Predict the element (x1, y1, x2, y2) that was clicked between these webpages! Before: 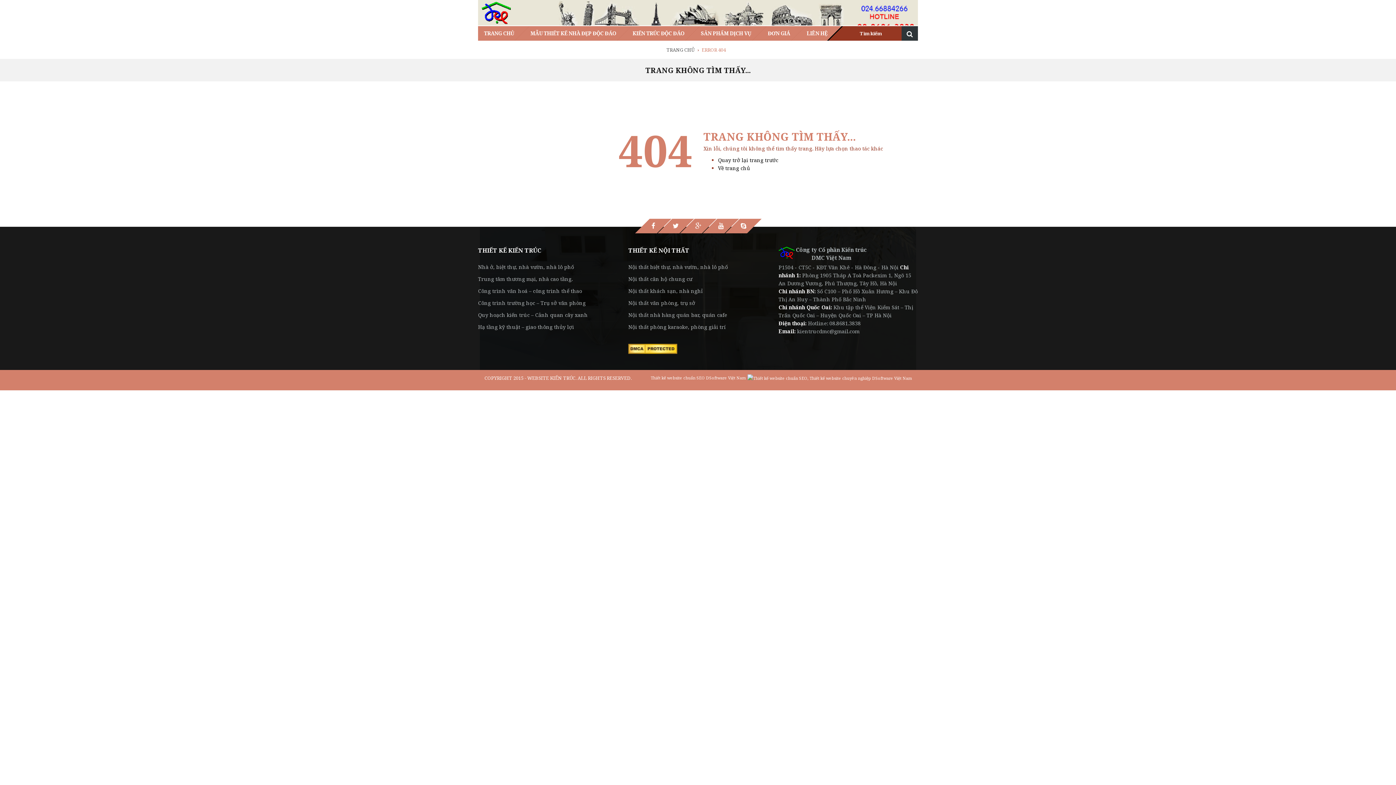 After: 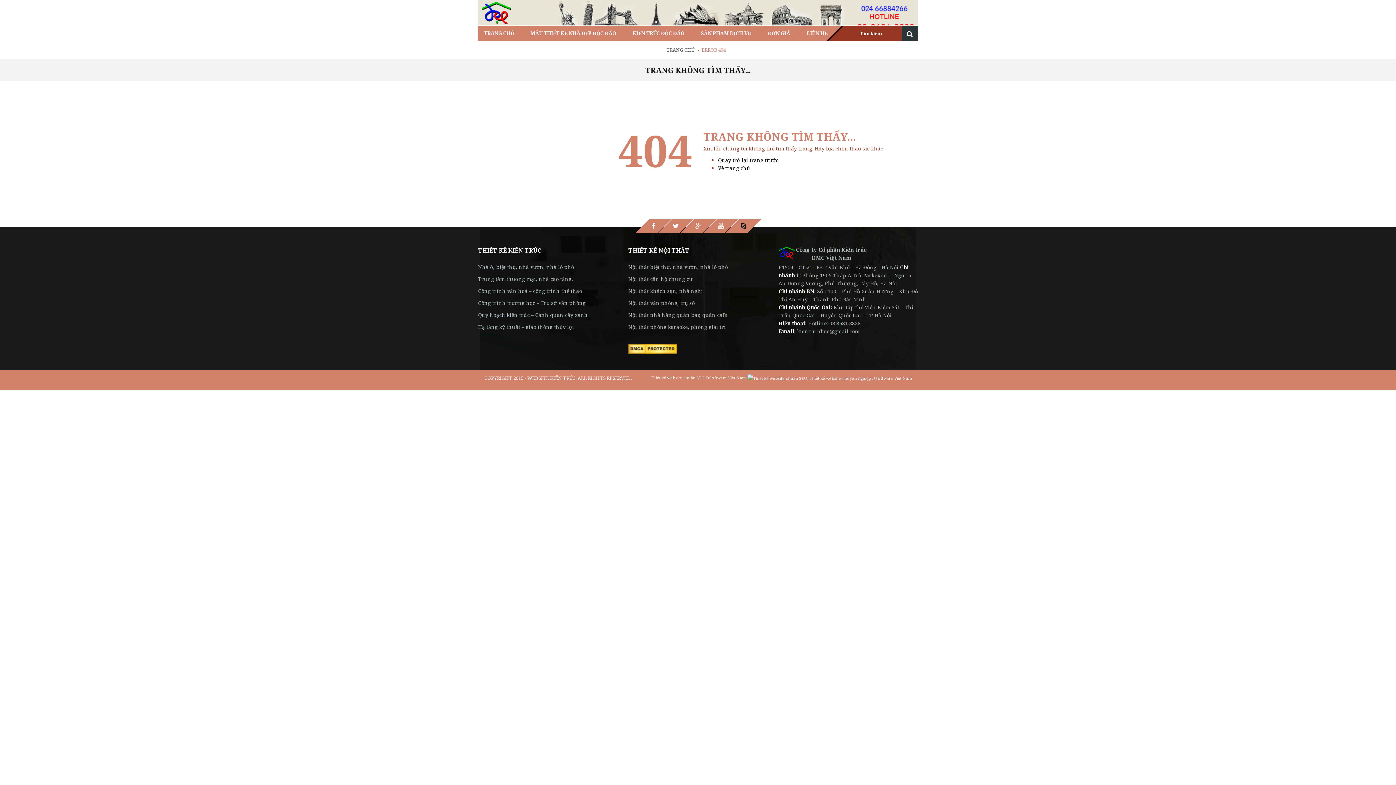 Action: bbox: (732, 218, 754, 233)